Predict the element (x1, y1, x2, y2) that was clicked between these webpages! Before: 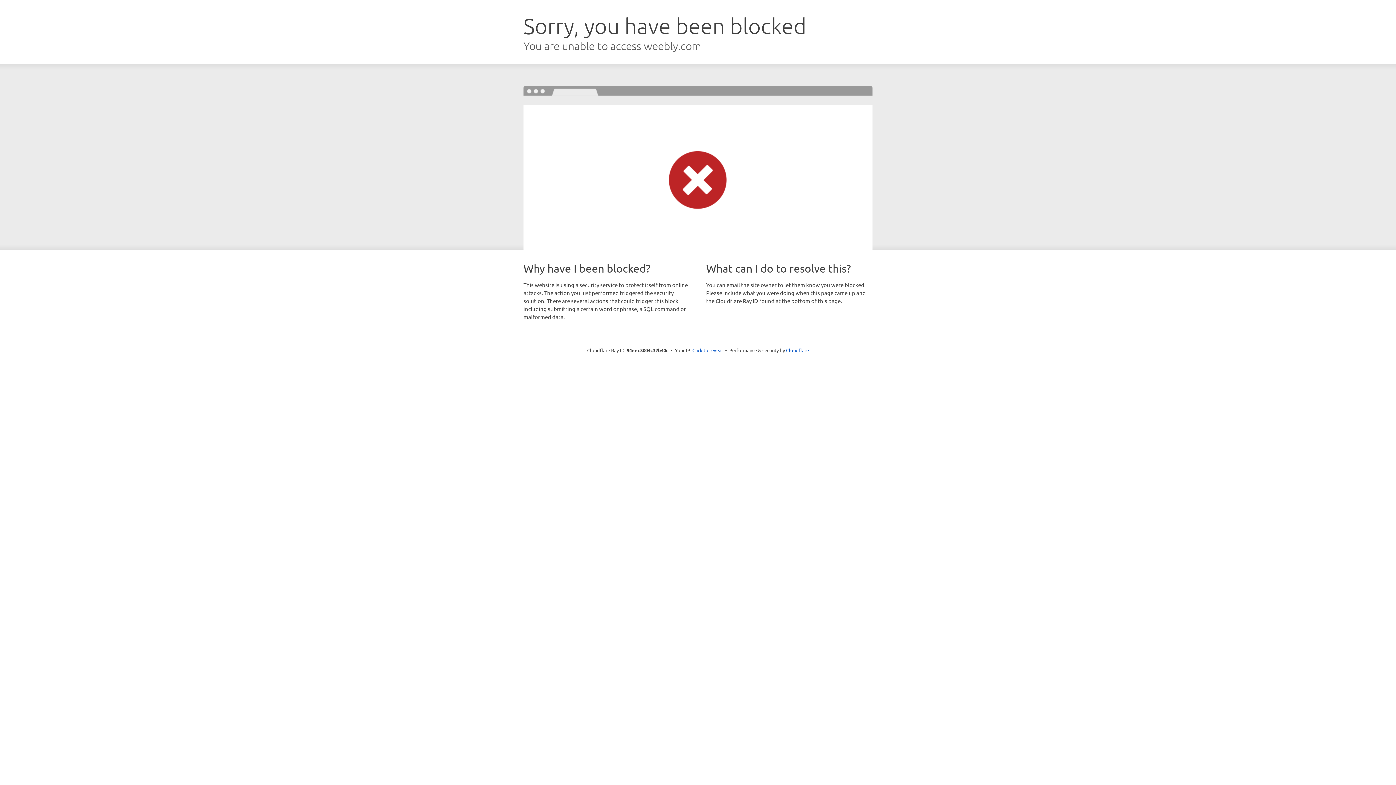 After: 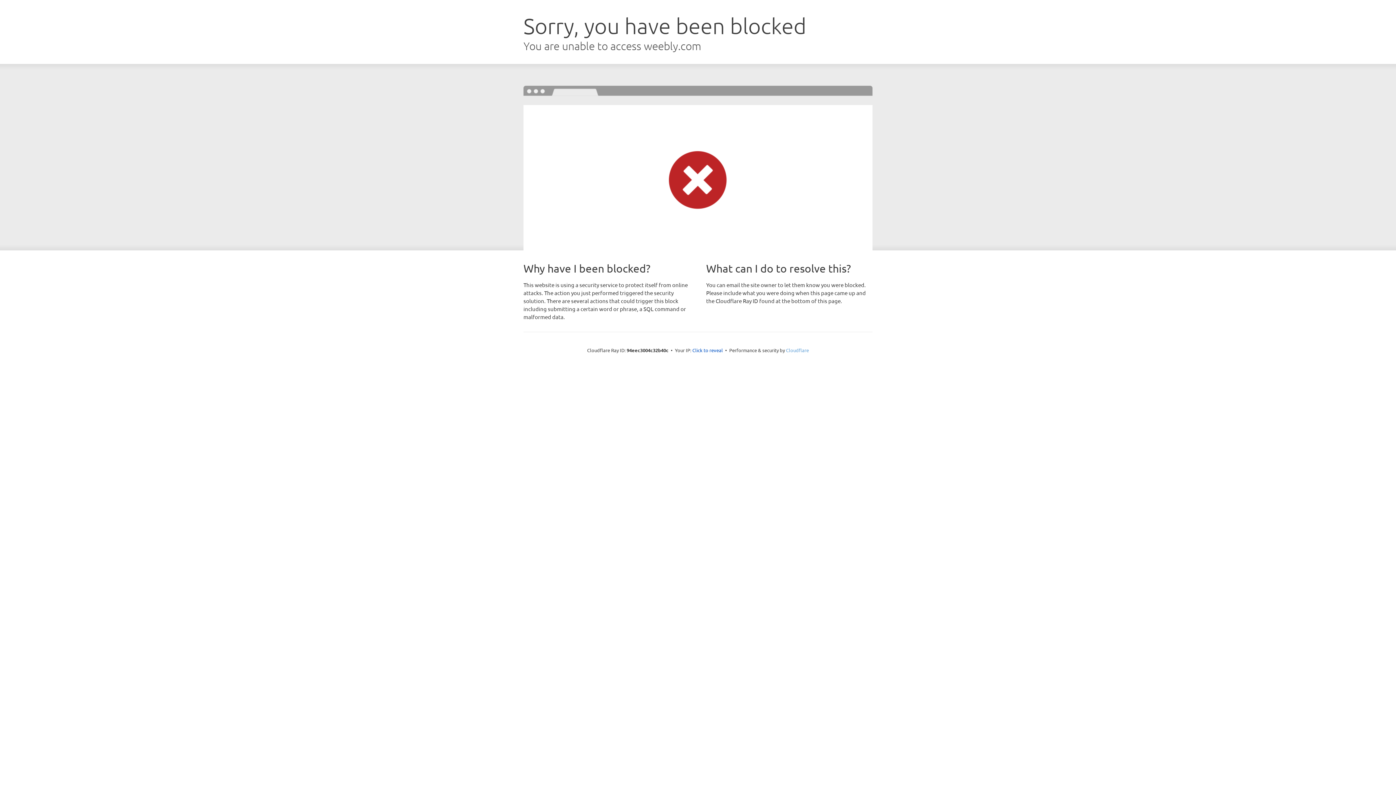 Action: bbox: (786, 347, 809, 353) label: Cloudflare